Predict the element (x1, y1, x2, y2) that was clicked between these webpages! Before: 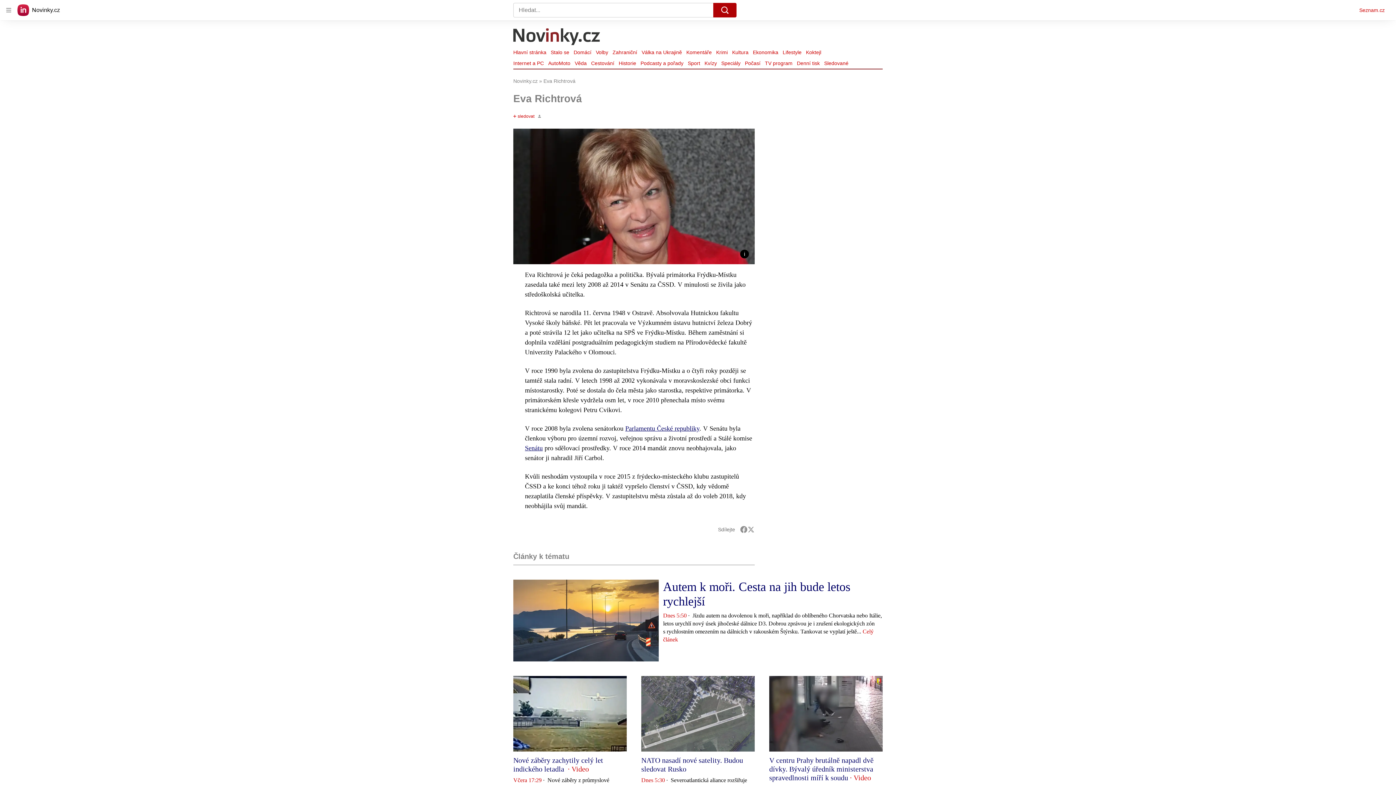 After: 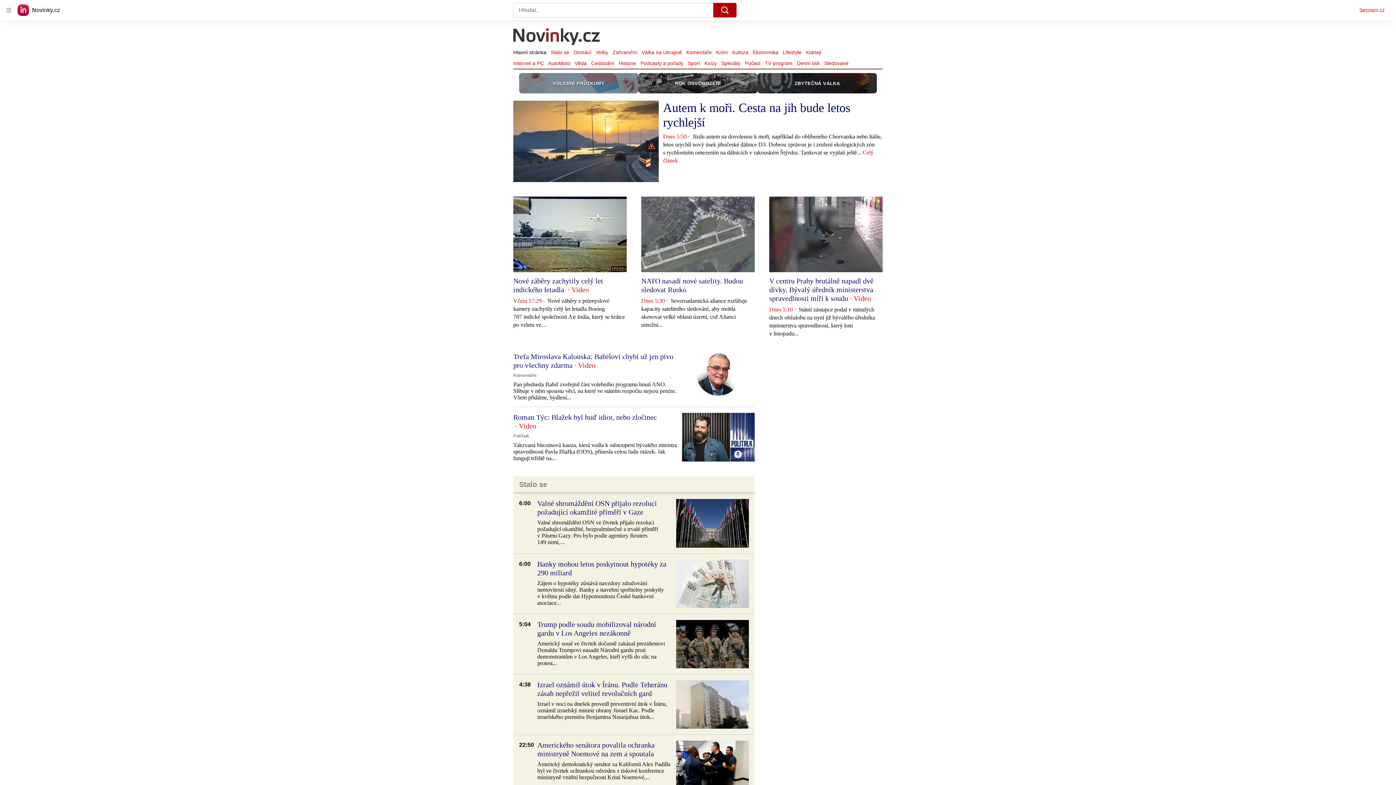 Action: label: Novinky.cz bbox: (513, 27, 600, 47)